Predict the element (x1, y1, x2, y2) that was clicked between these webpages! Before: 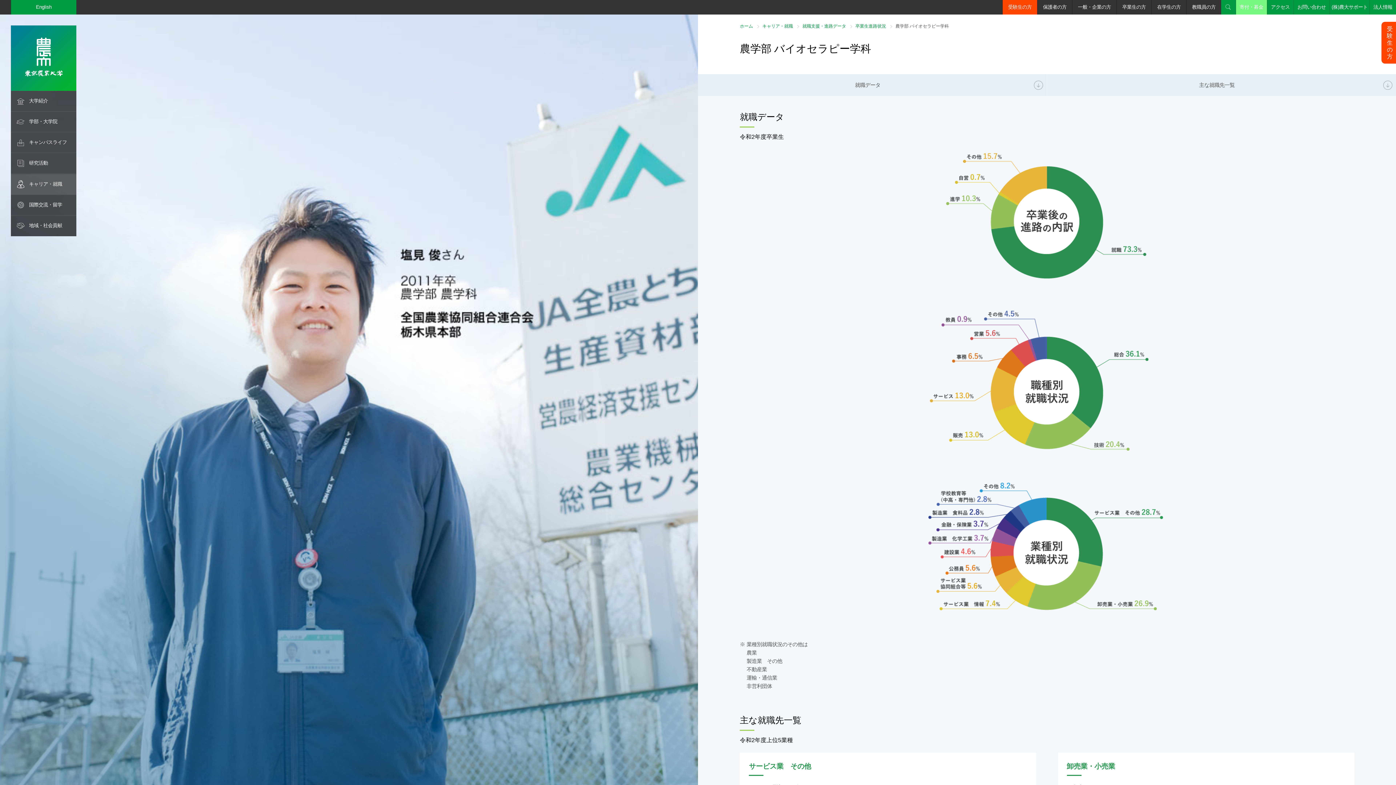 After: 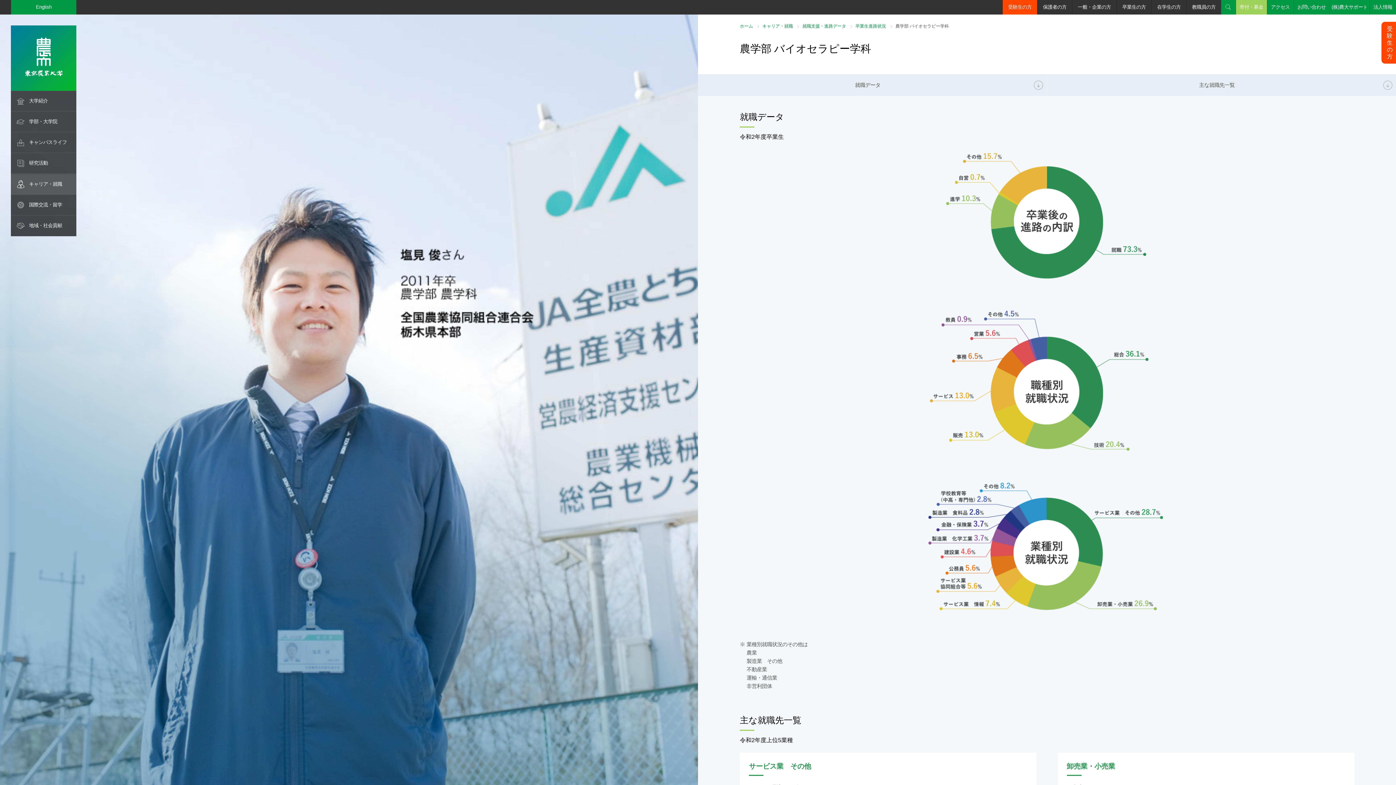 Action: label: 寄付・募金 bbox: (1236, 0, 1267, 14)